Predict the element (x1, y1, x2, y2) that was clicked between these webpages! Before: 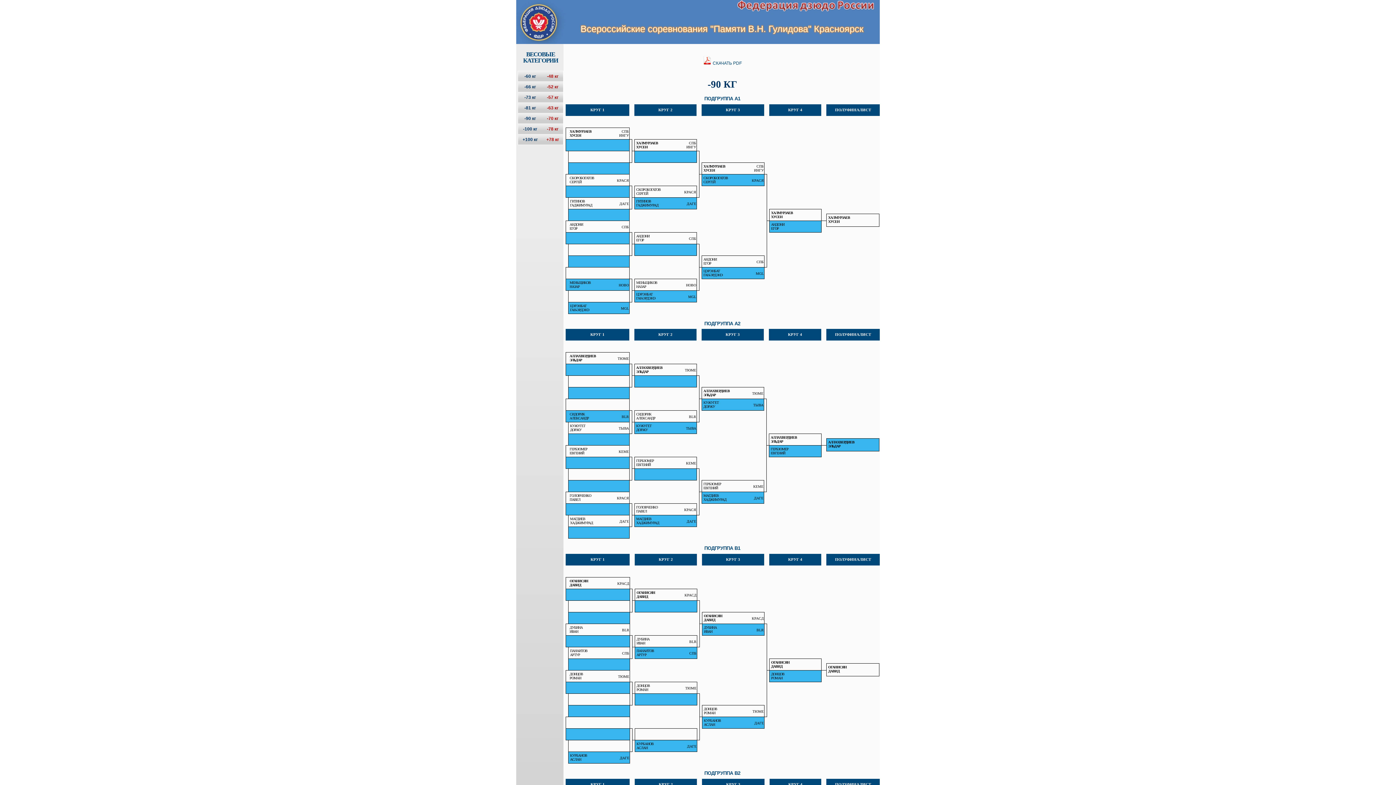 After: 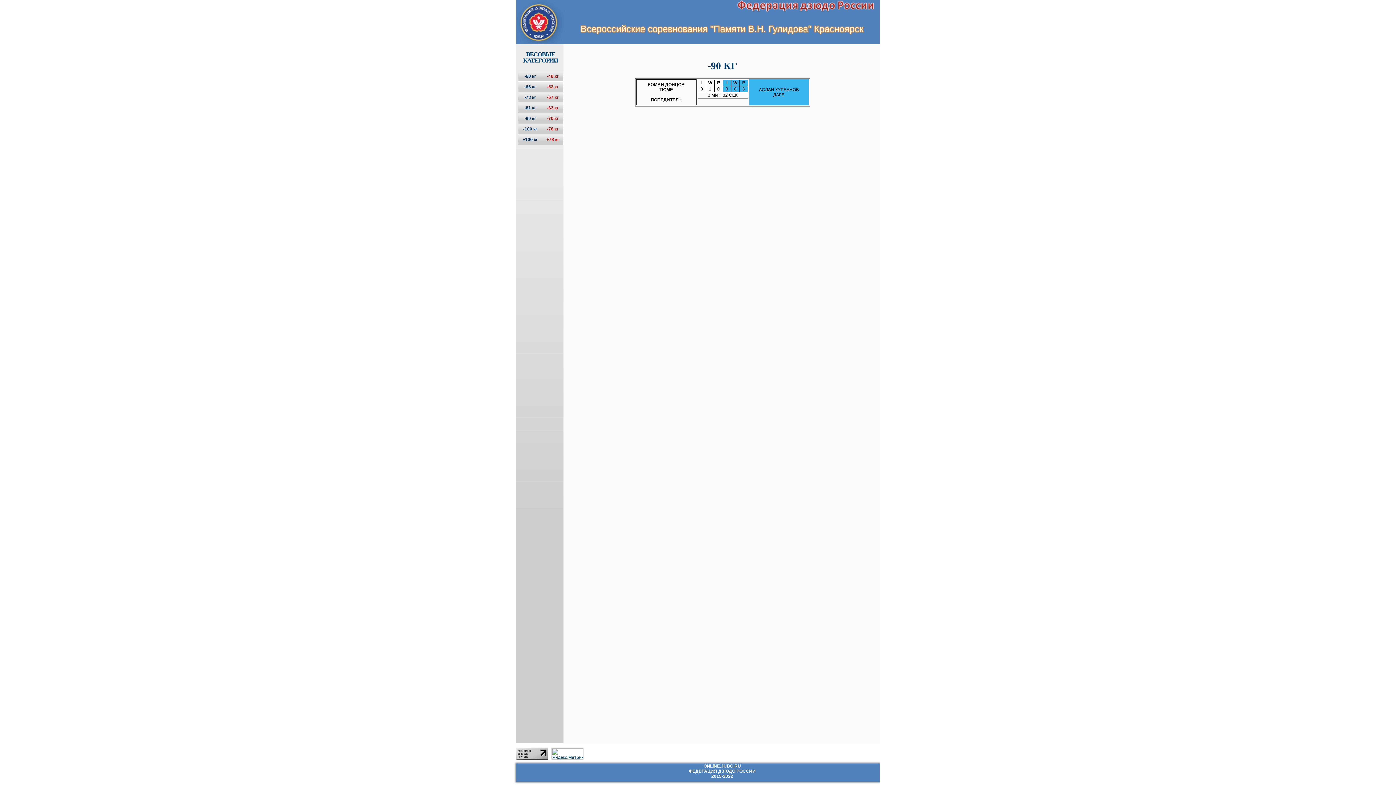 Action: bbox: (570, 753, 587, 761) label: КУРБАНОВ
АСЛАН